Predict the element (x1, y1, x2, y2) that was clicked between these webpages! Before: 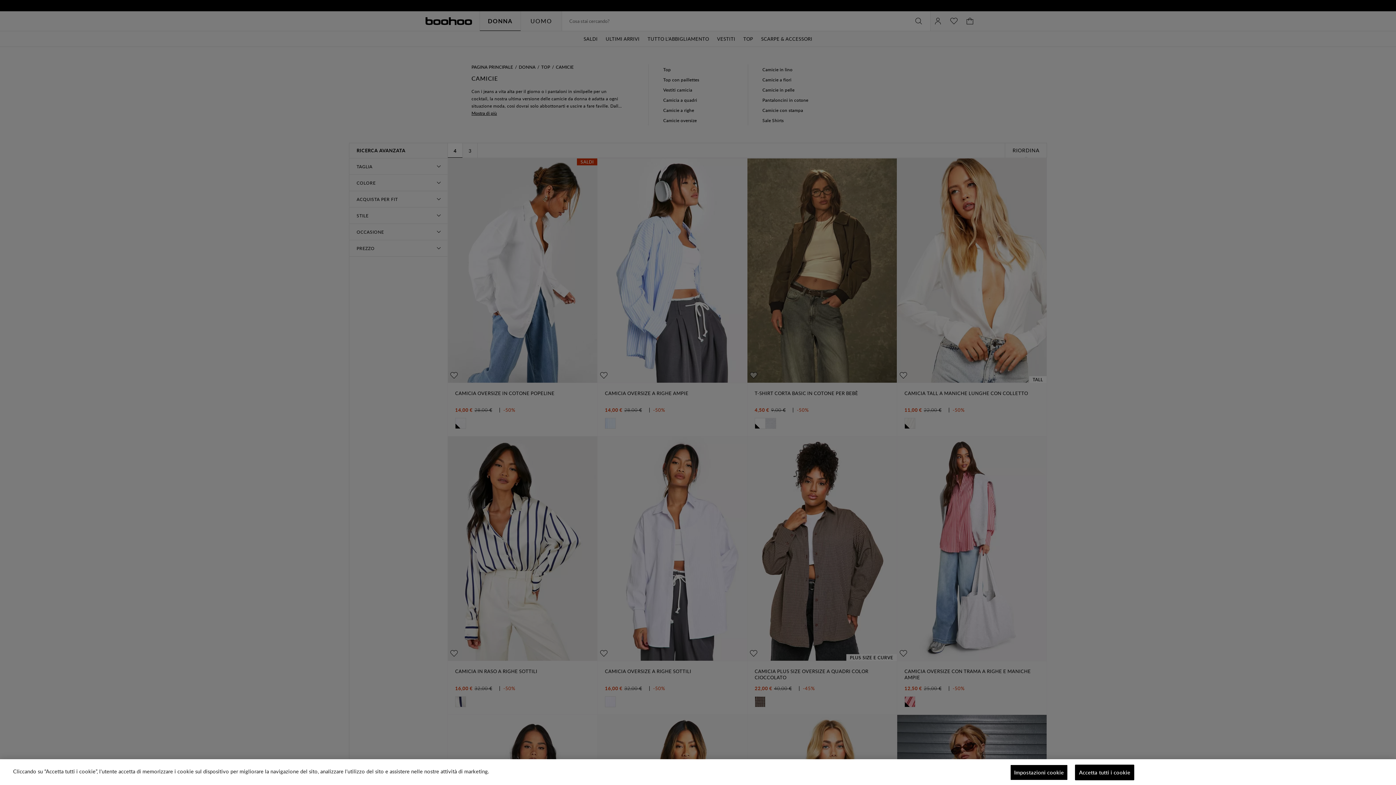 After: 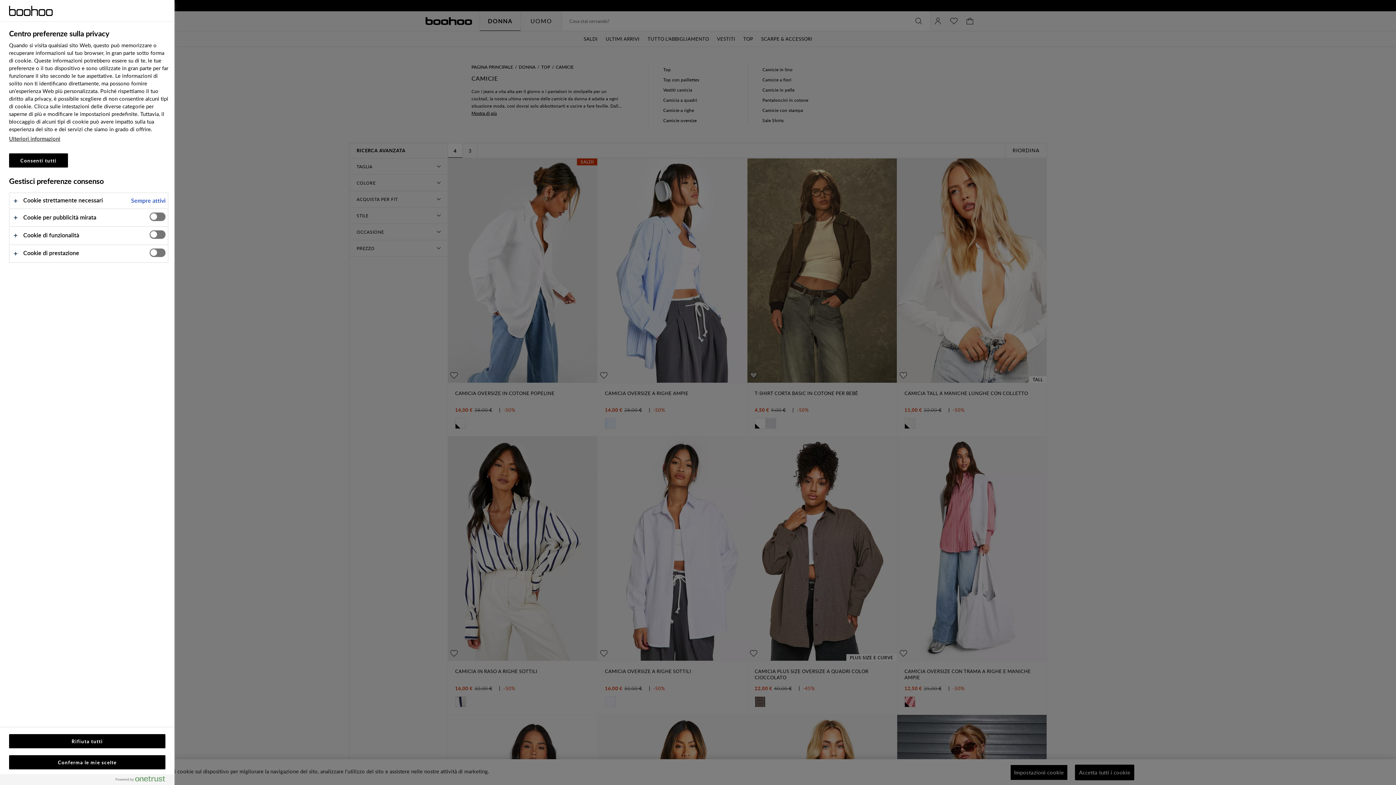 Action: bbox: (1010, 765, 1068, 780) label: Impostazioni cookie